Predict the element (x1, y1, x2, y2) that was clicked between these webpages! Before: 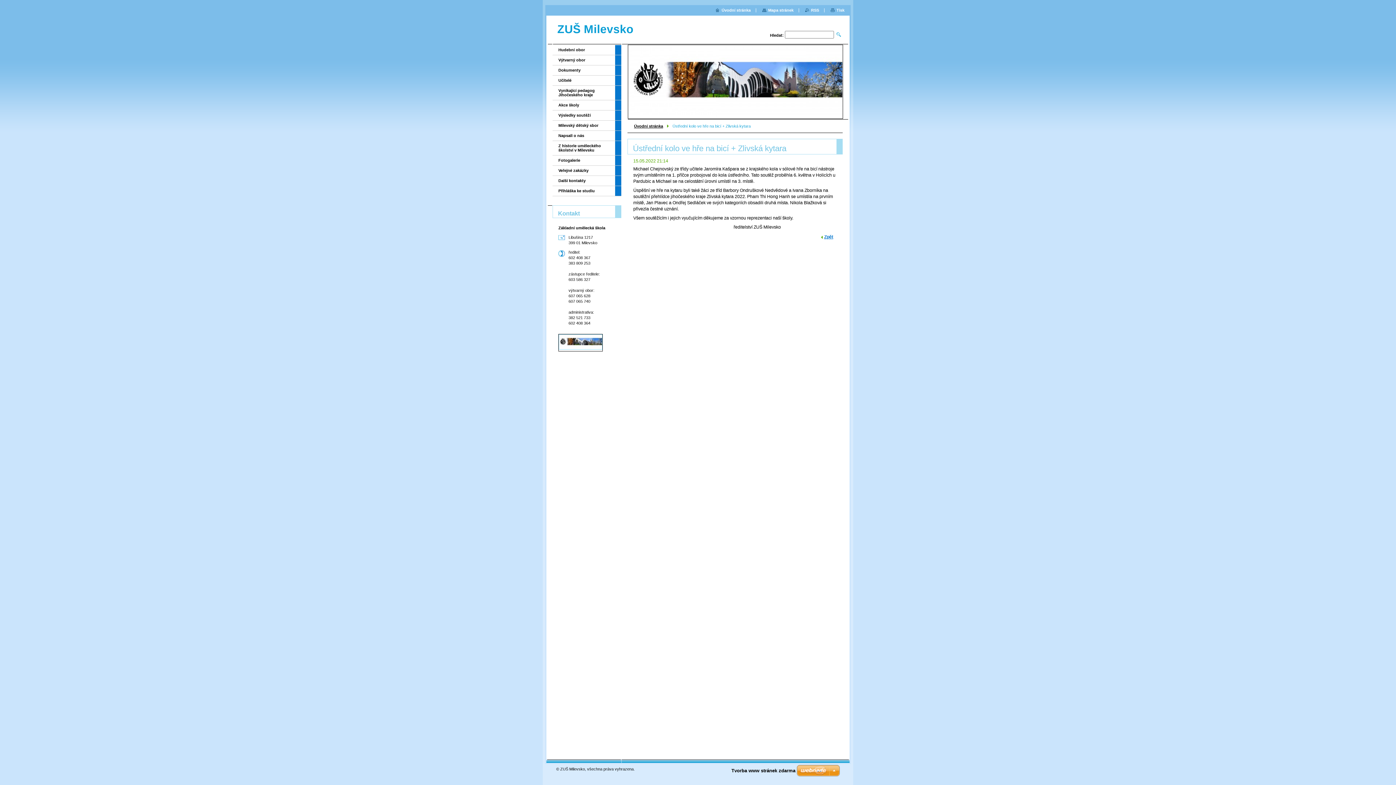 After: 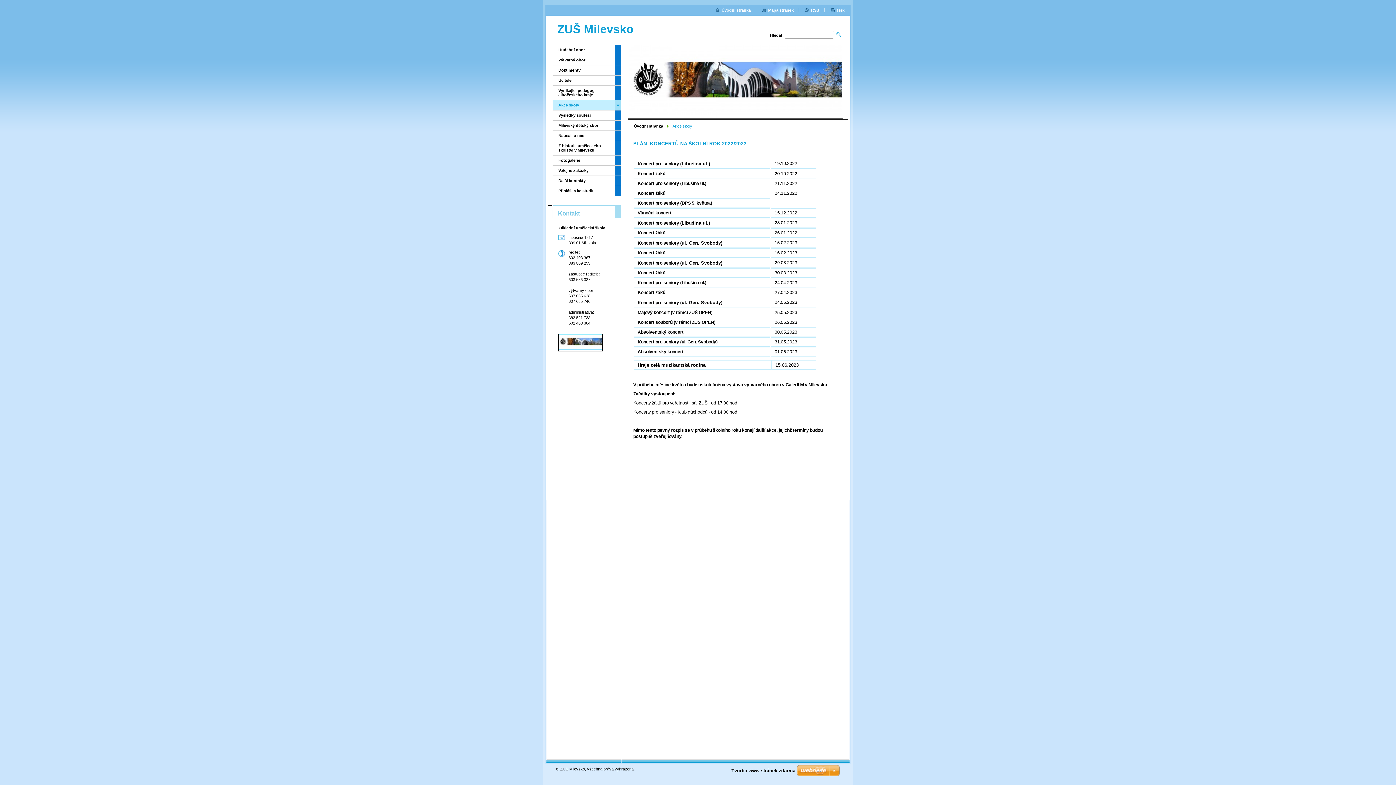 Action: bbox: (552, 100, 615, 110) label: Akce školy